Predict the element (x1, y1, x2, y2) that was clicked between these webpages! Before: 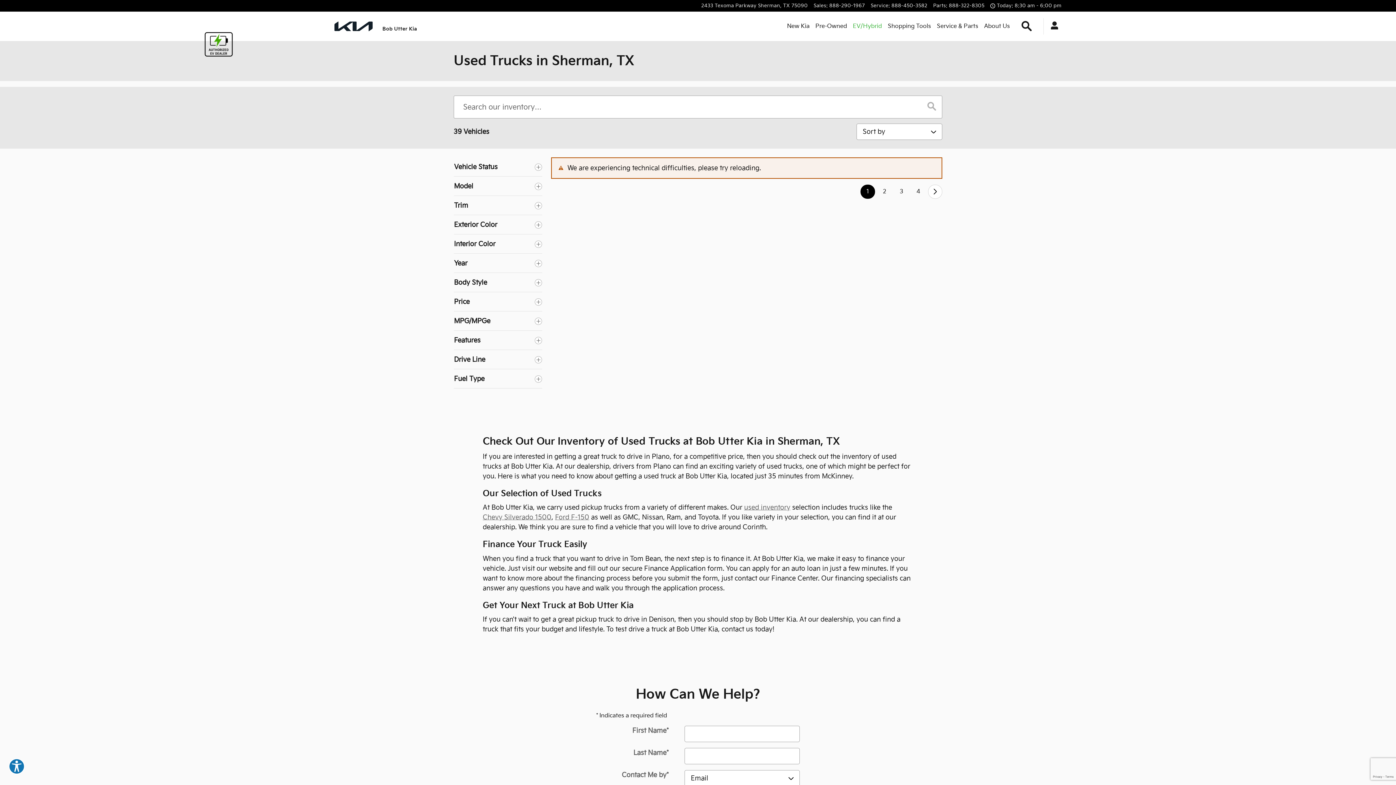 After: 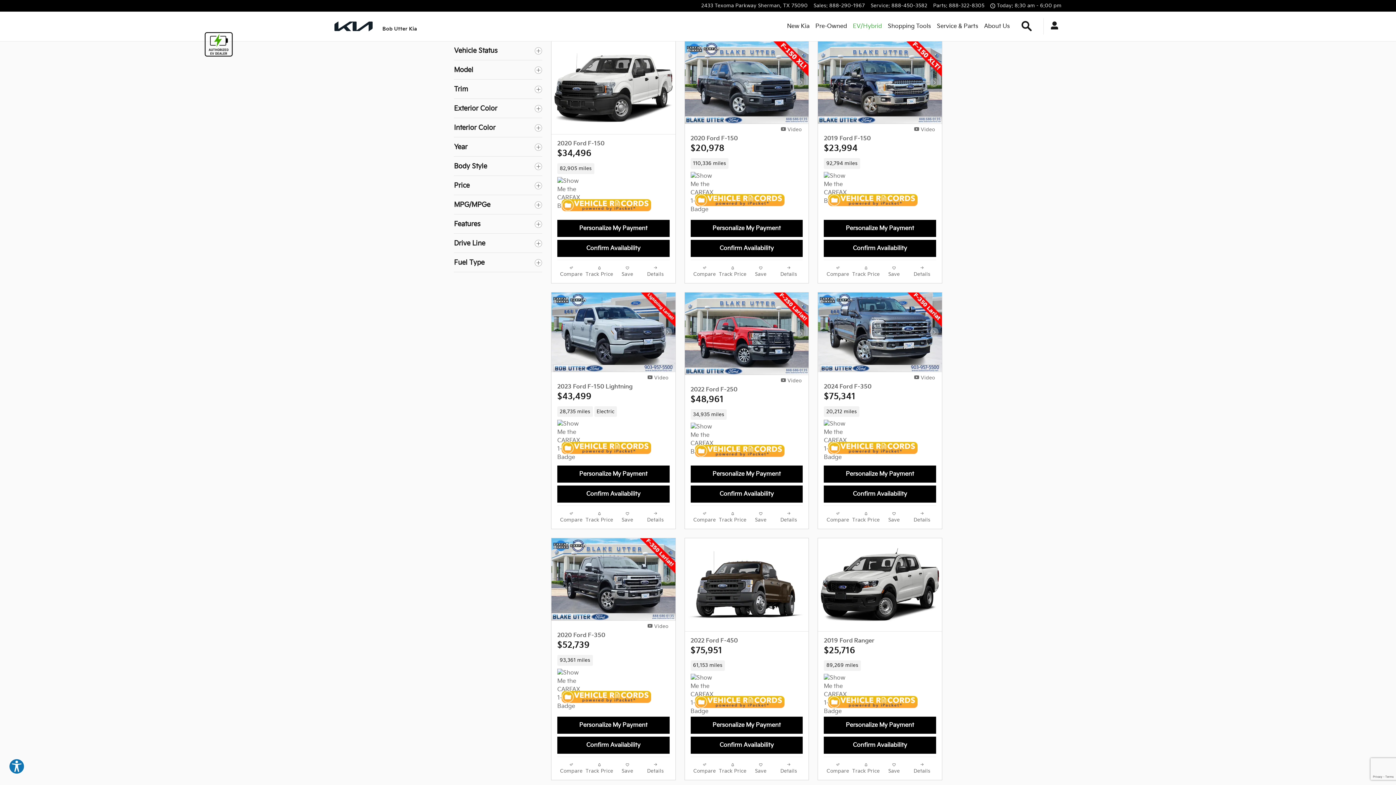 Action: bbox: (877, 184, 891, 198) label: Go to results page 2